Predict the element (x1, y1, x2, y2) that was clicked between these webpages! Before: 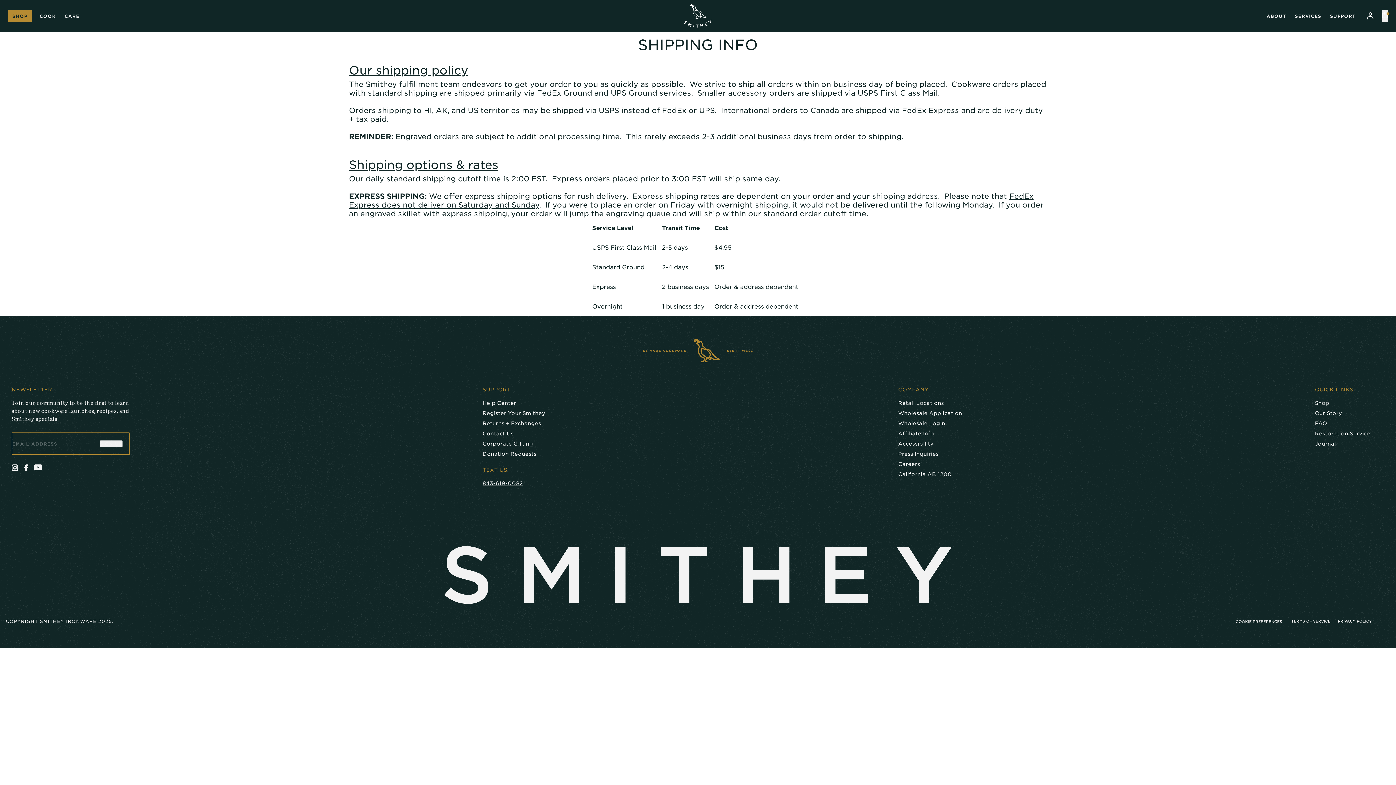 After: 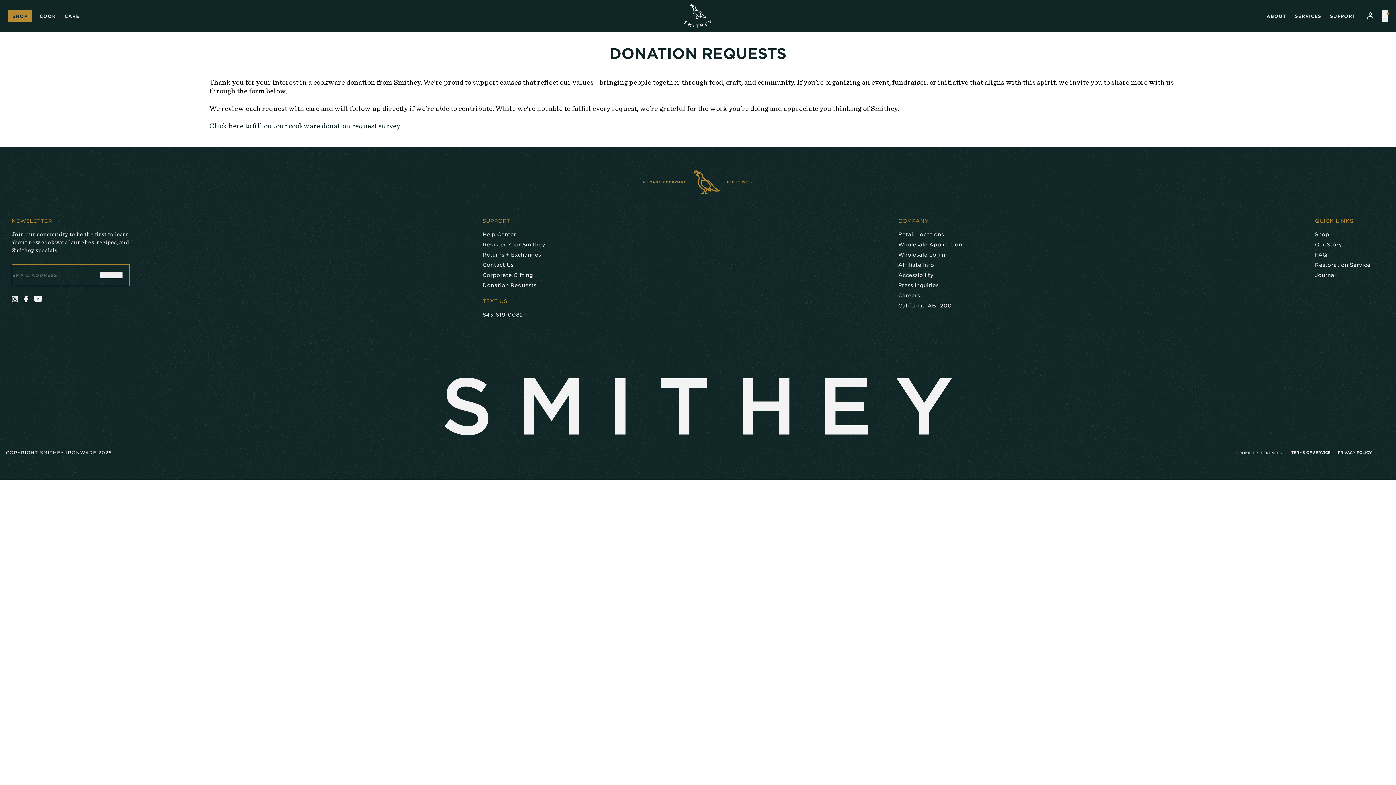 Action: bbox: (482, 450, 536, 457) label: Donation Requests